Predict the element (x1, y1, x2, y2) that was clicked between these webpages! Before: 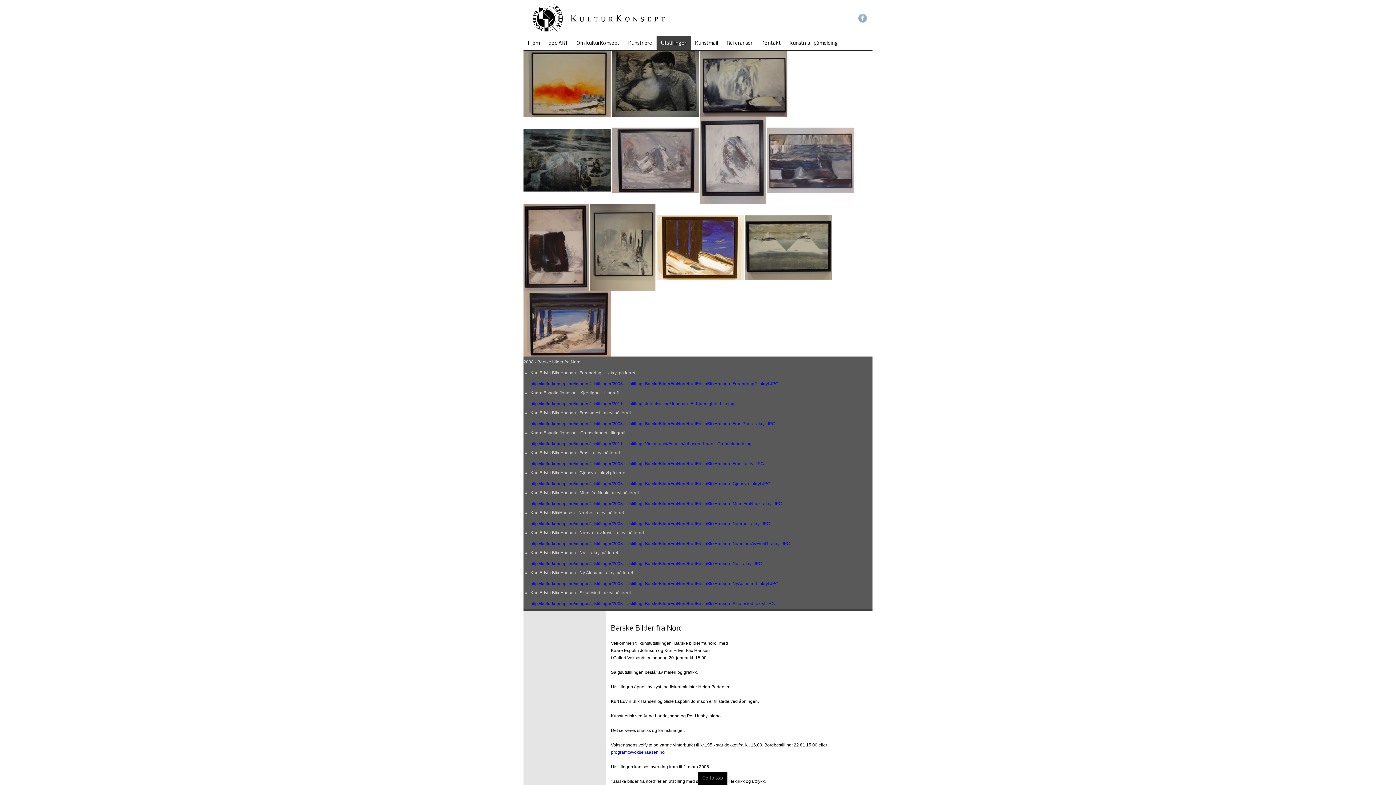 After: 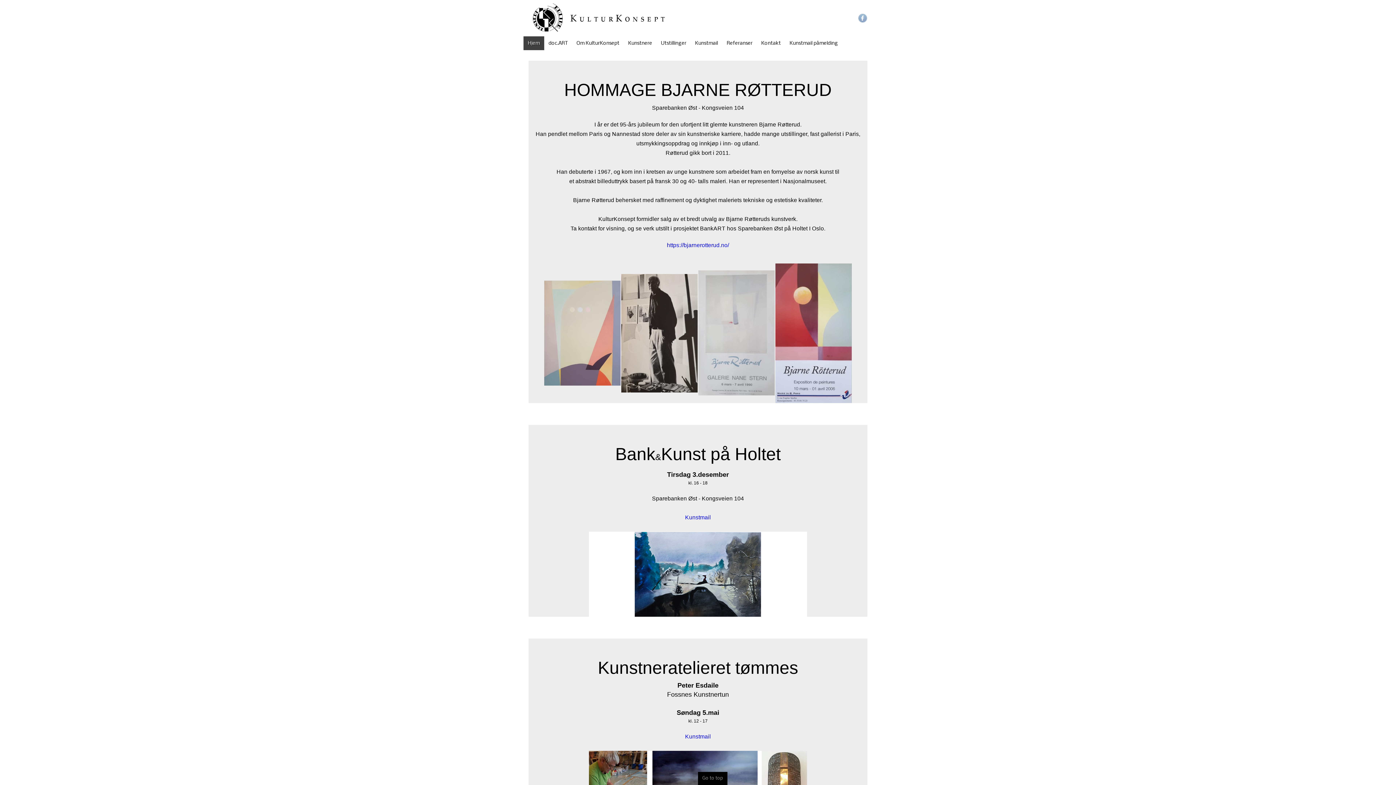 Action: label: Hjem bbox: (523, 36, 544, 50)